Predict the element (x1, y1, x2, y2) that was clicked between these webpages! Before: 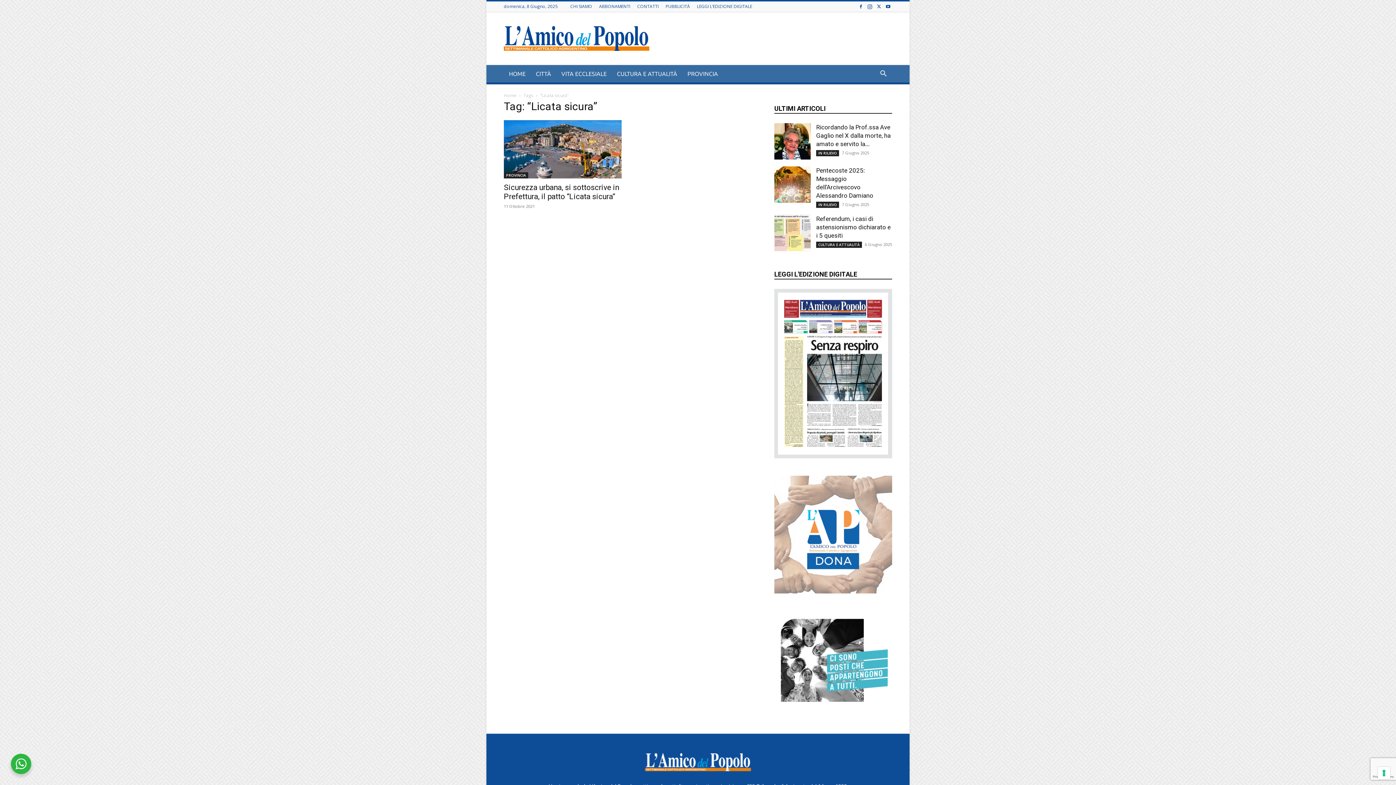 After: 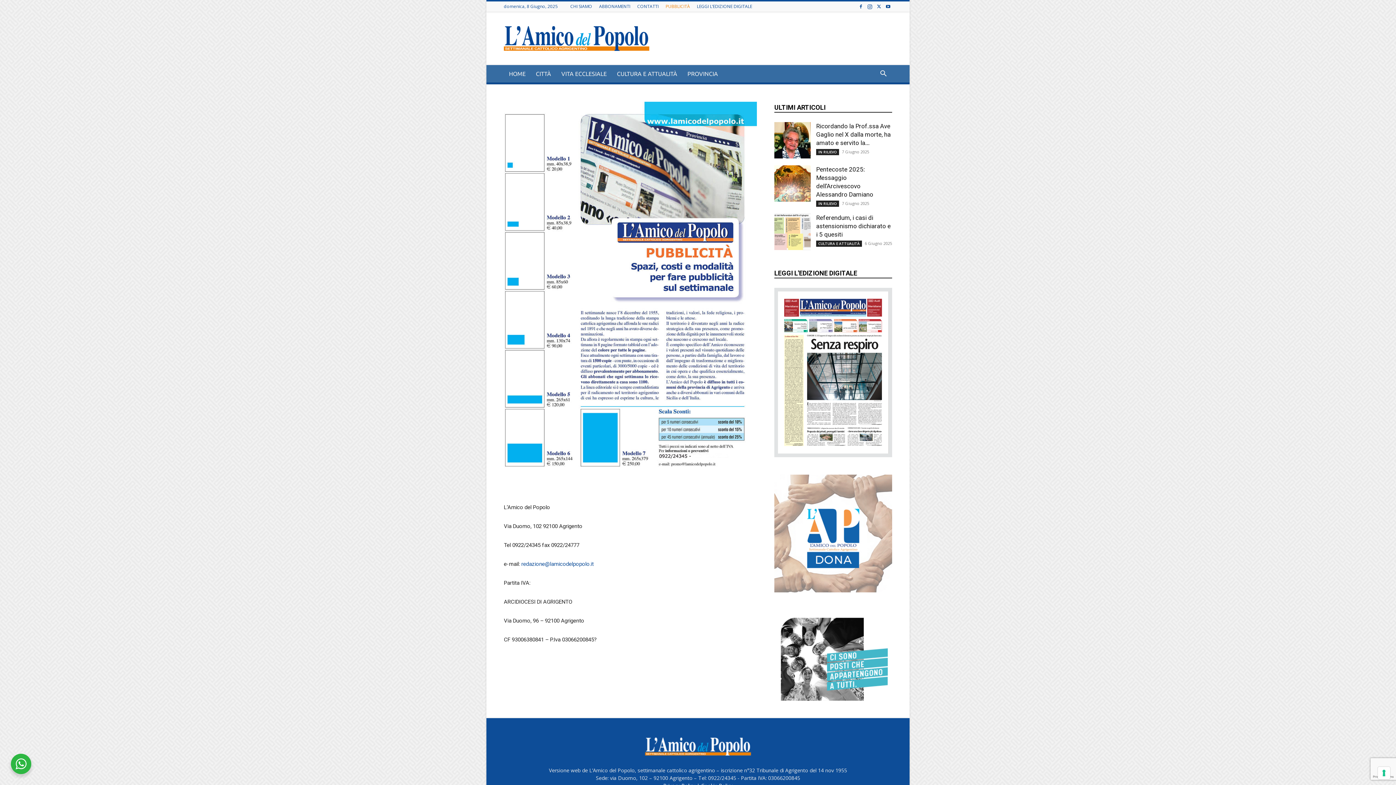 Action: label: PUBBLICITÀ bbox: (665, 3, 690, 9)